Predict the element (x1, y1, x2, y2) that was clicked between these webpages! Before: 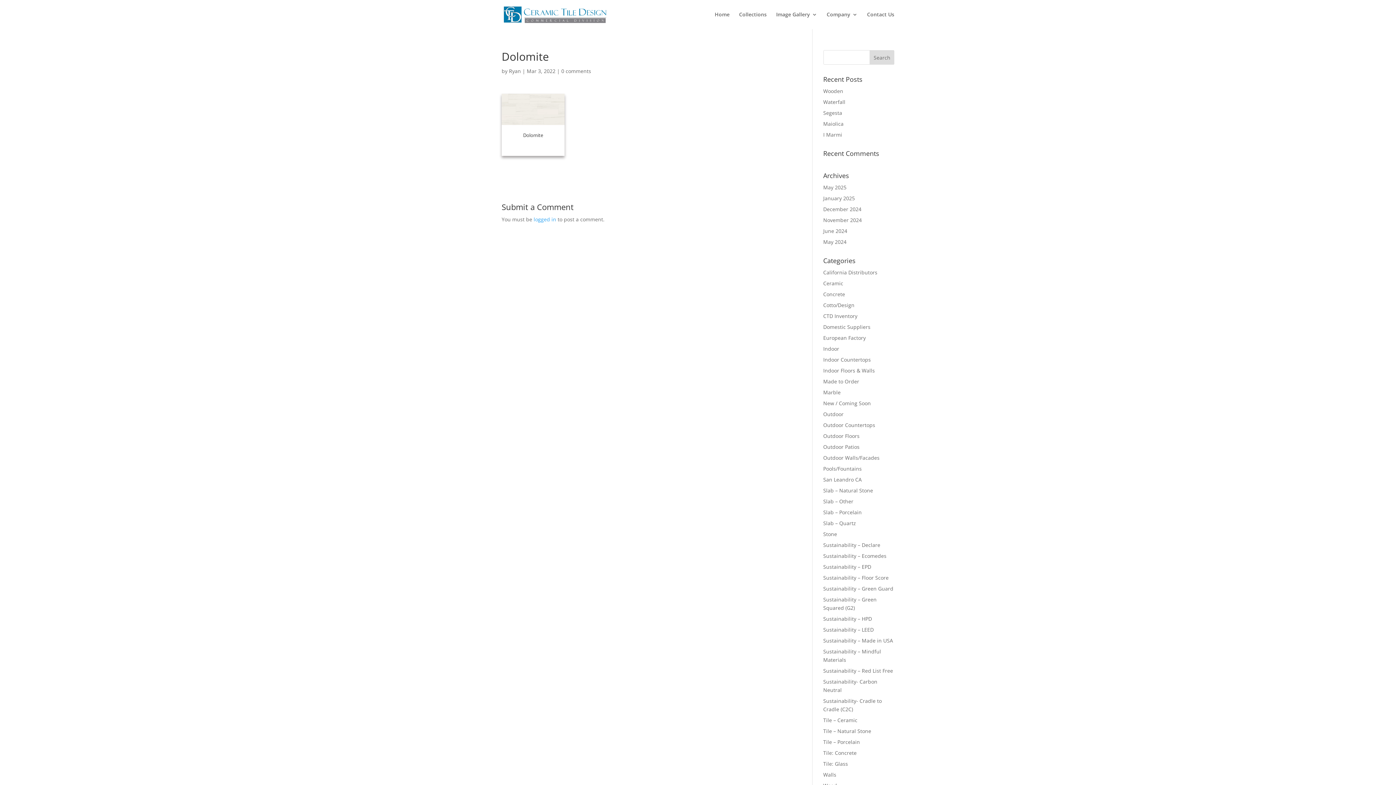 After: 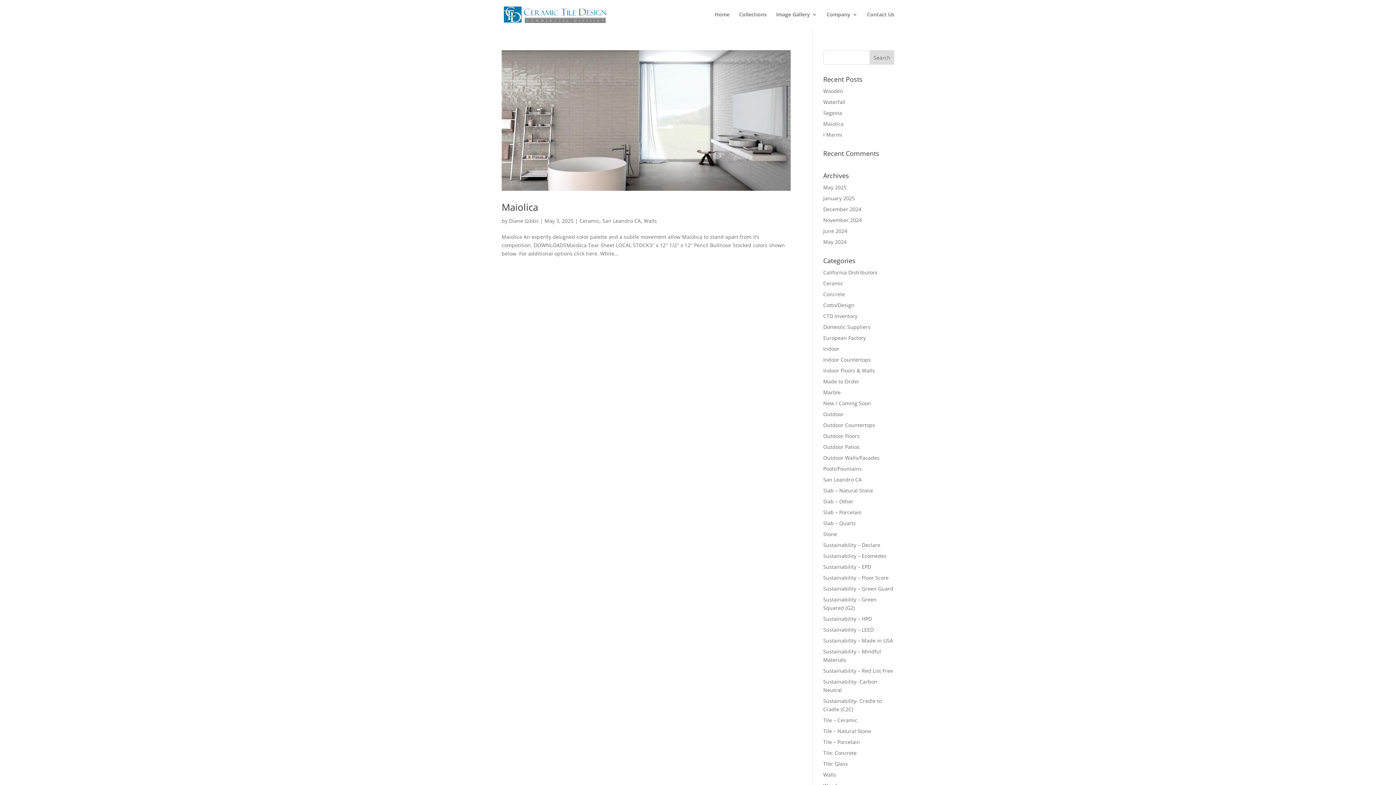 Action: bbox: (823, 771, 836, 778) label: Walls